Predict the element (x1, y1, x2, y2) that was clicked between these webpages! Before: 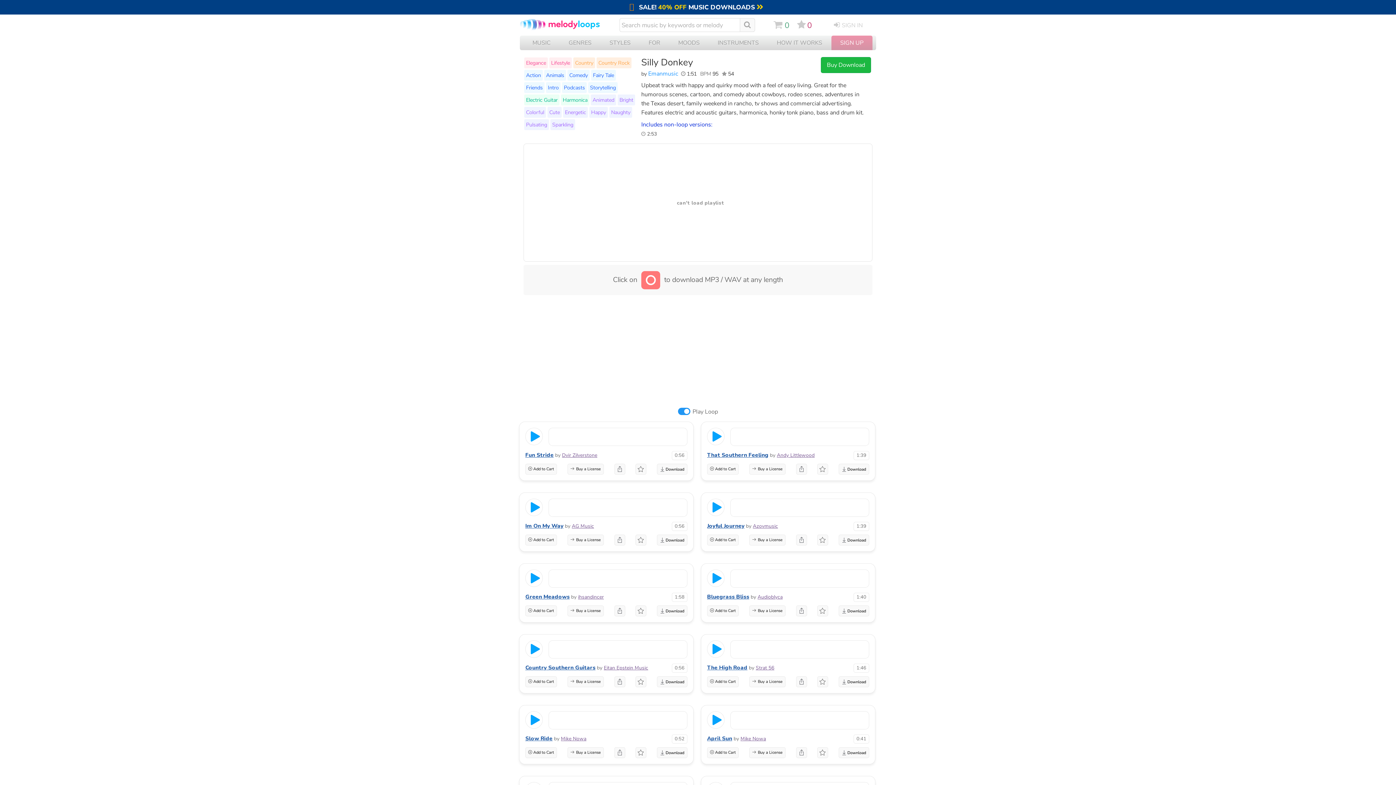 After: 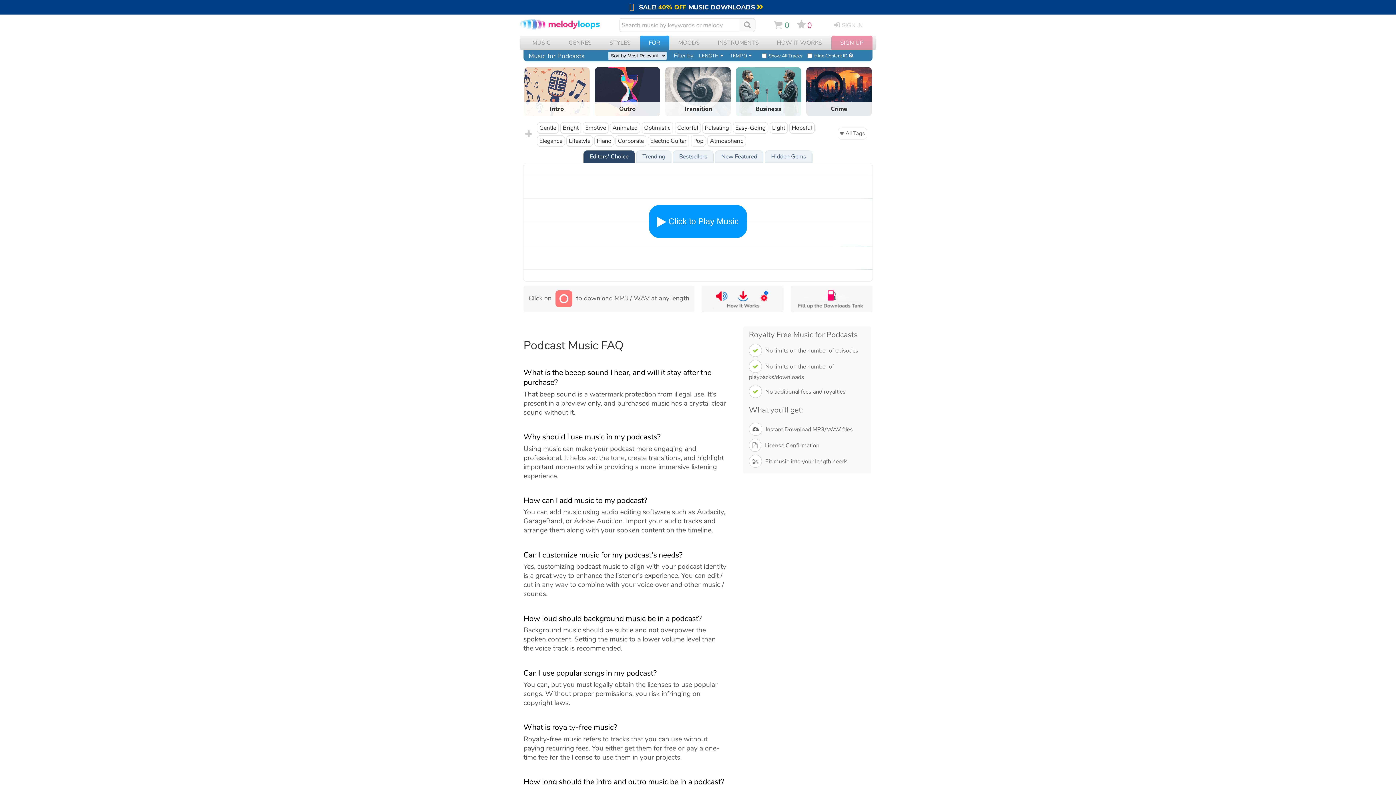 Action: label: Podcasts bbox: (564, 84, 585, 91)